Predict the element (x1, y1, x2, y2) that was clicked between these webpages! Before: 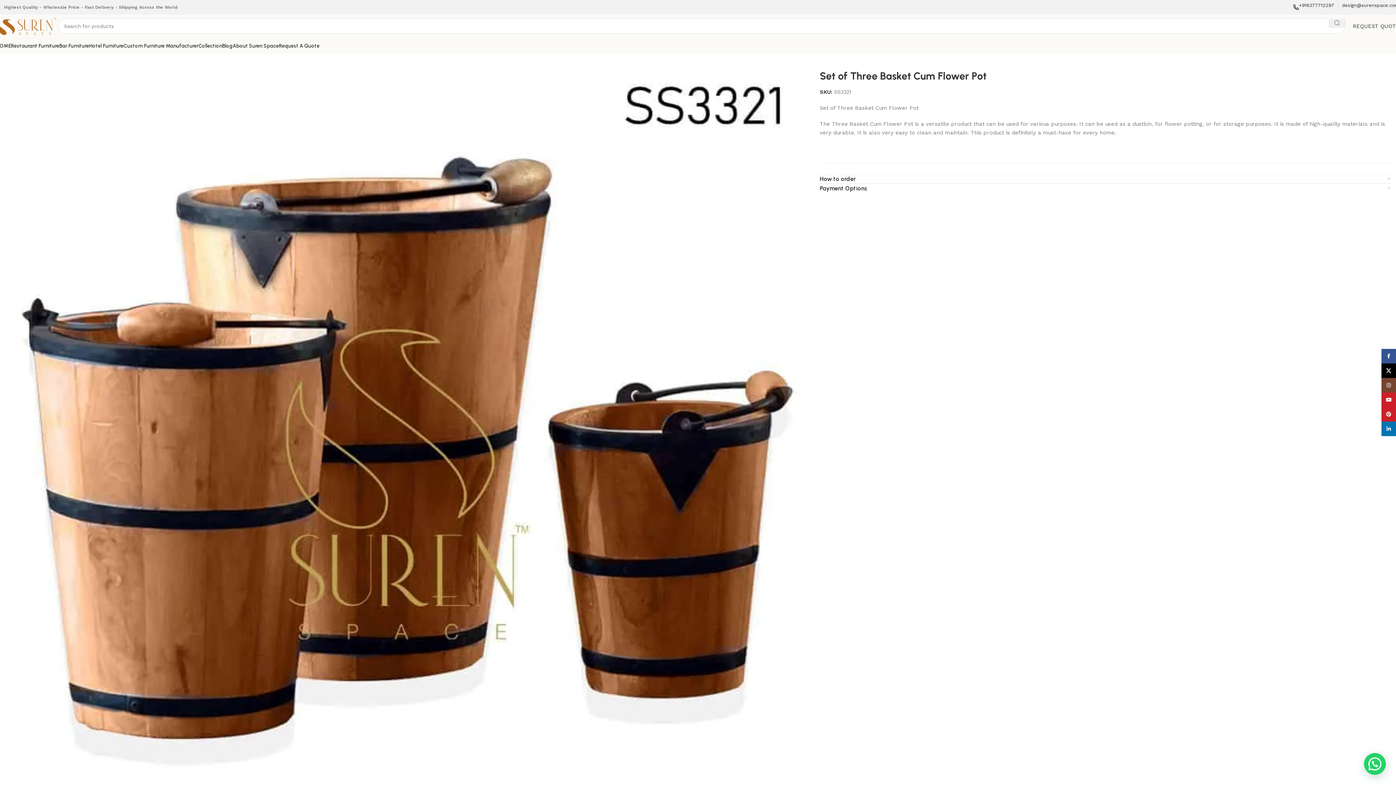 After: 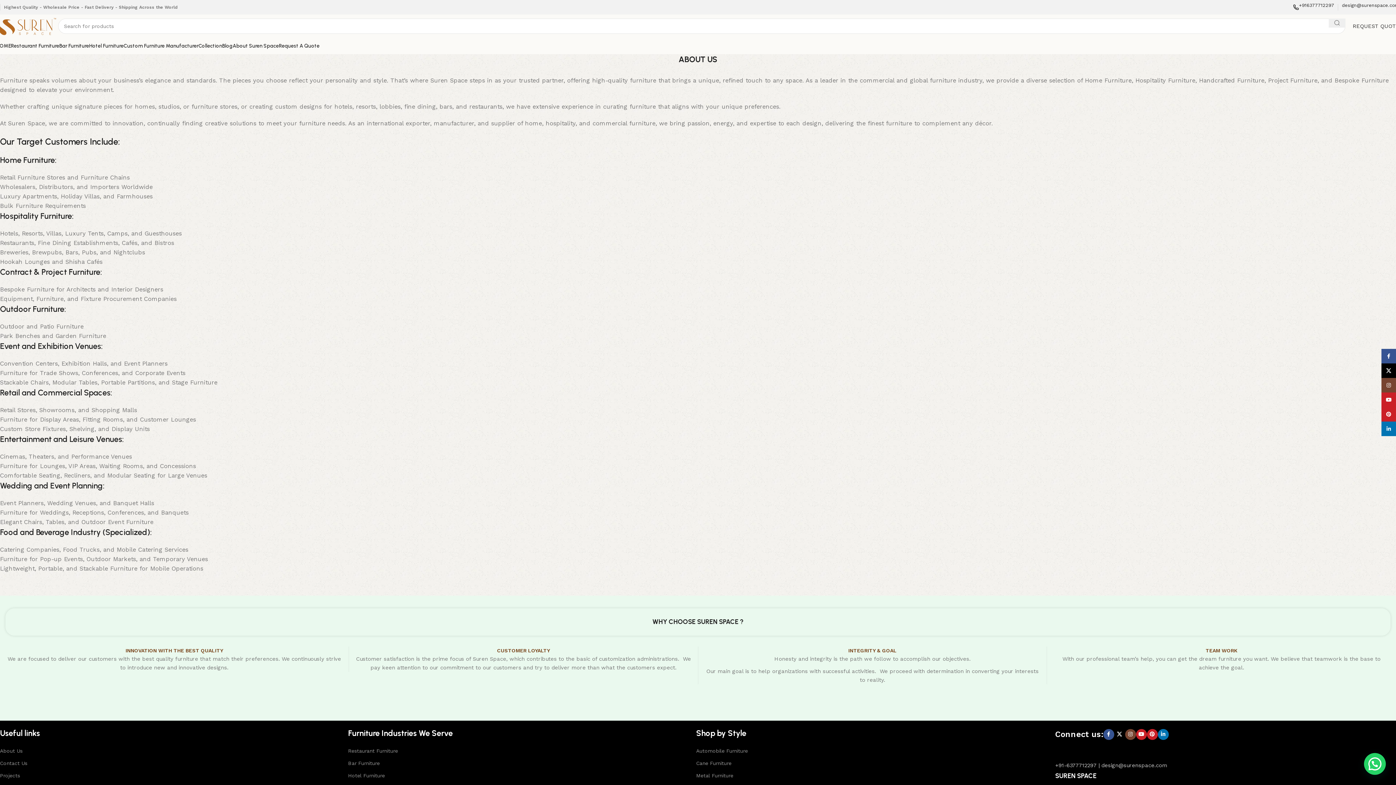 Action: label: About Suren Space bbox: (232, 38, 278, 53)